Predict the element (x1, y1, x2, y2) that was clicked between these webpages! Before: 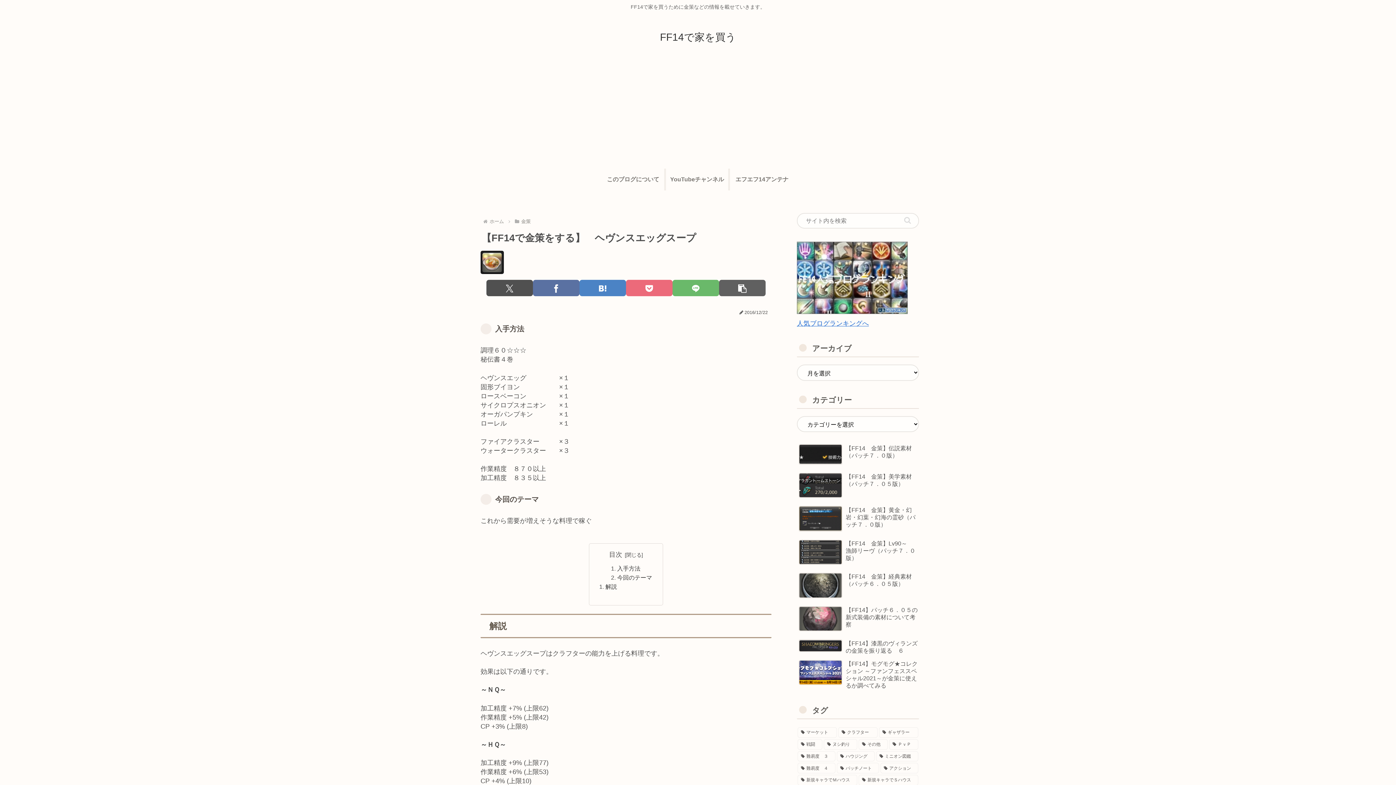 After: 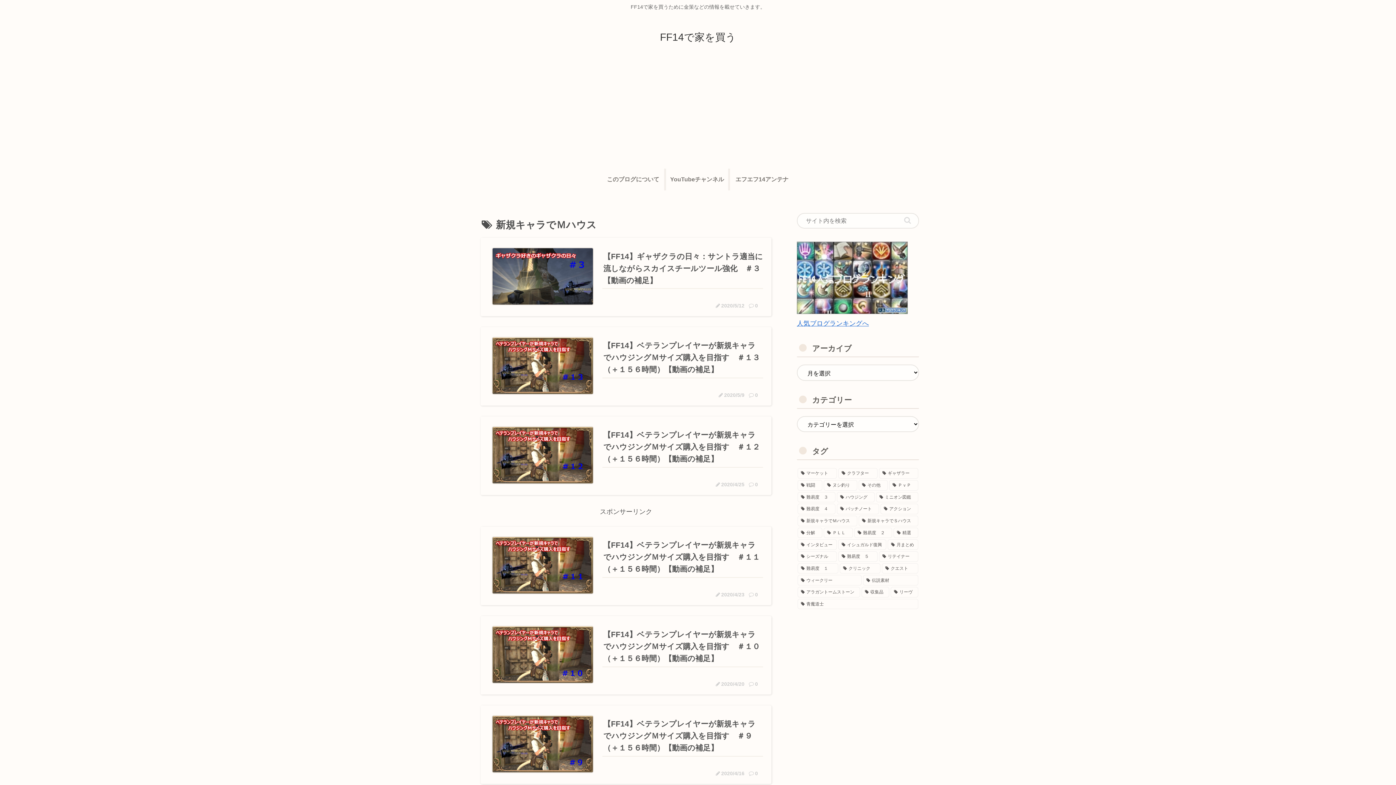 Action: bbox: (797, 775, 857, 785) label: 新規キャラでＭハウス (39個の項目)